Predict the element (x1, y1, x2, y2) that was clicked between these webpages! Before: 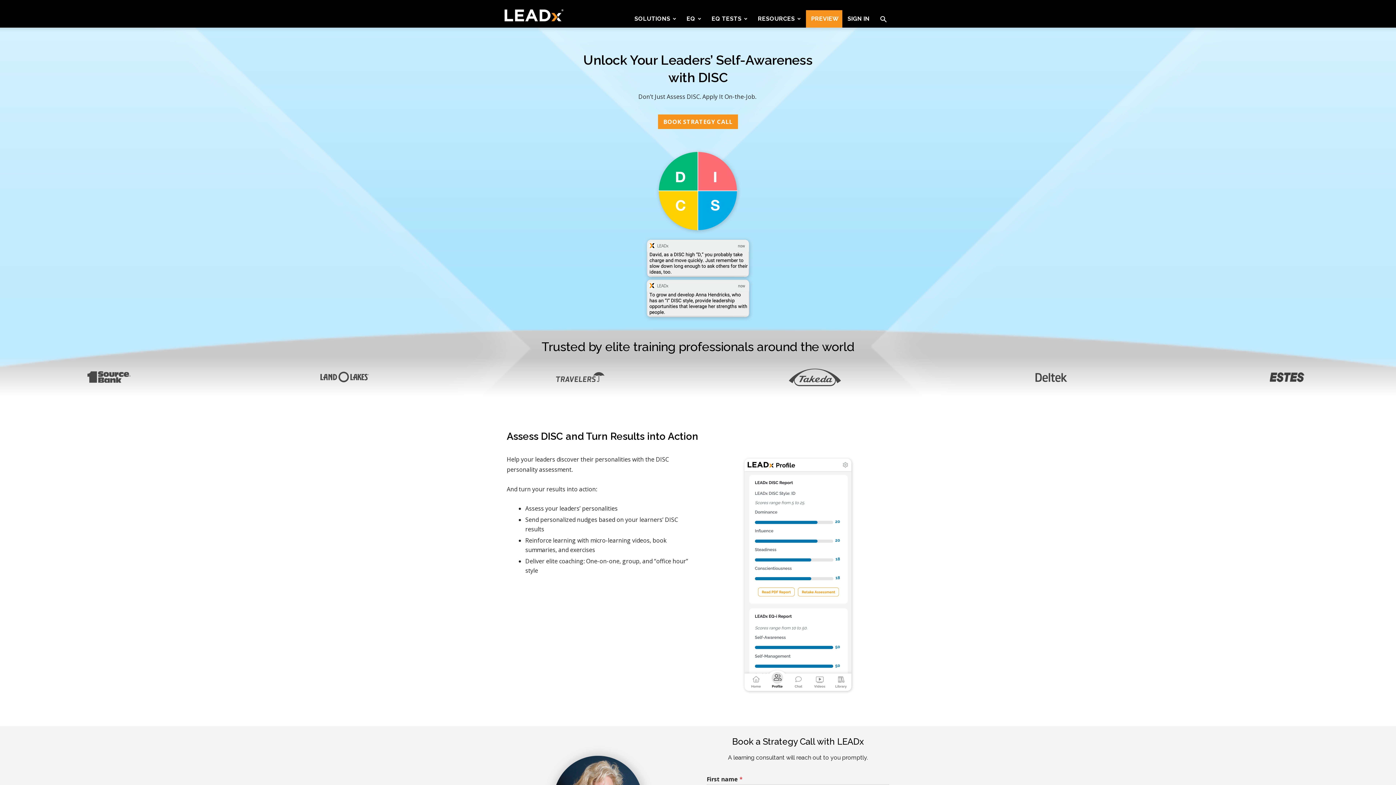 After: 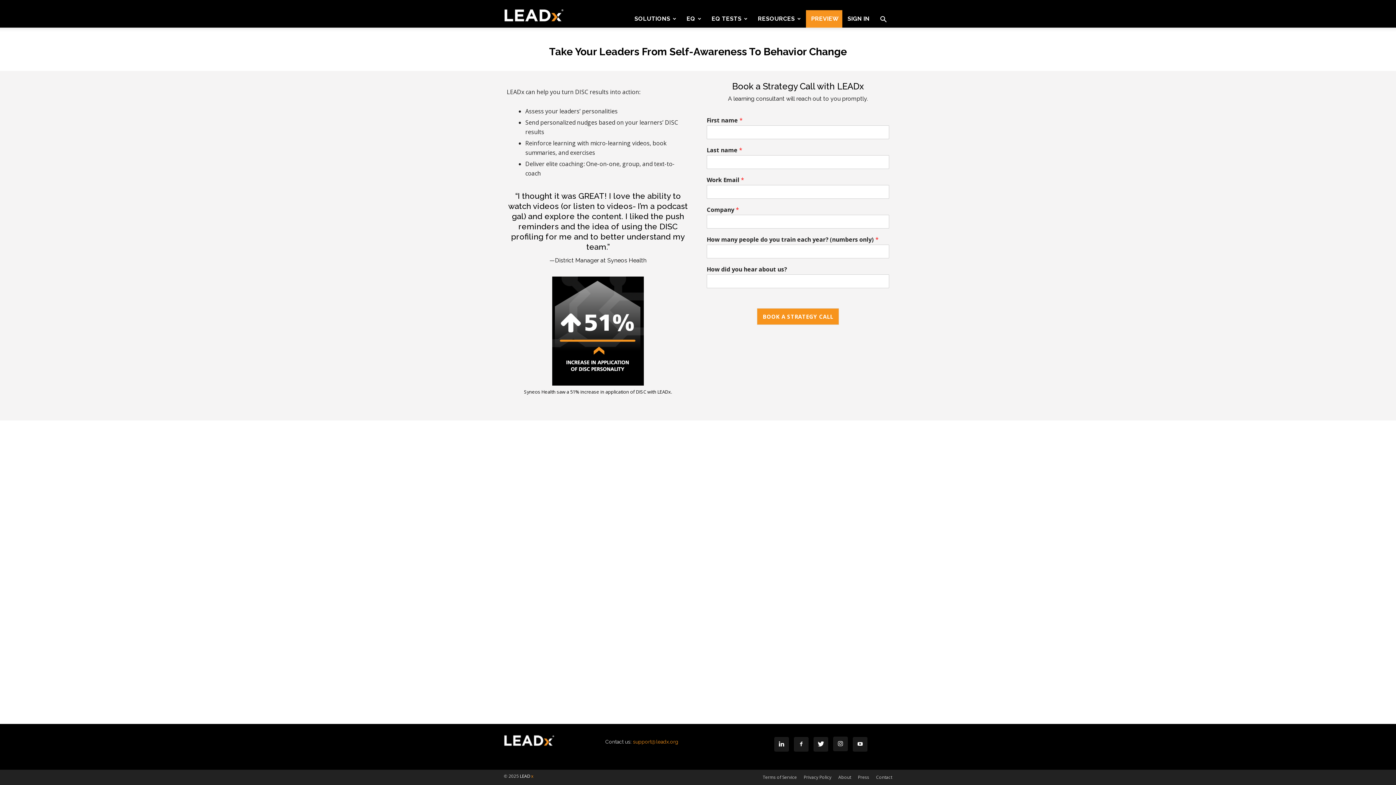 Action: bbox: (658, 114, 738, 129) label: BOOK STRATEGY CALL